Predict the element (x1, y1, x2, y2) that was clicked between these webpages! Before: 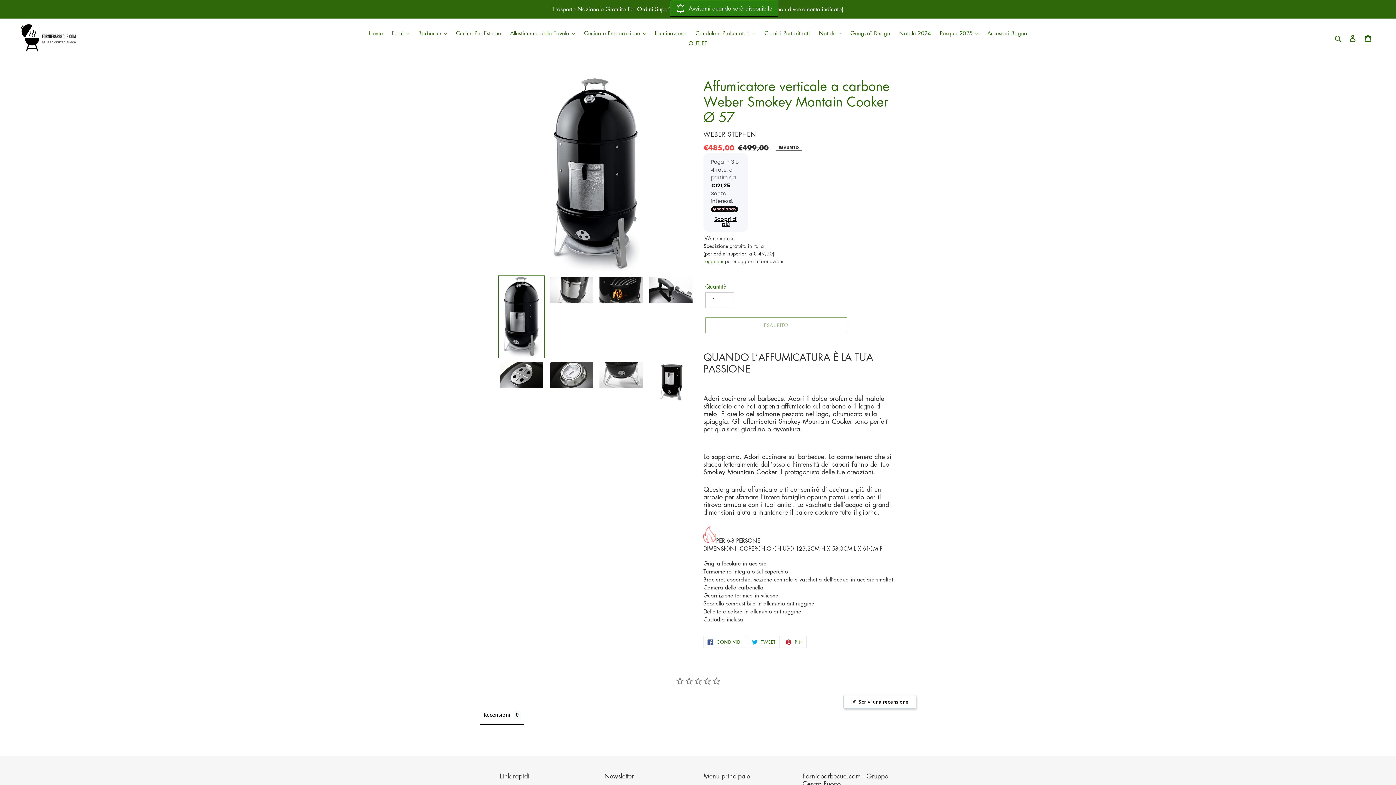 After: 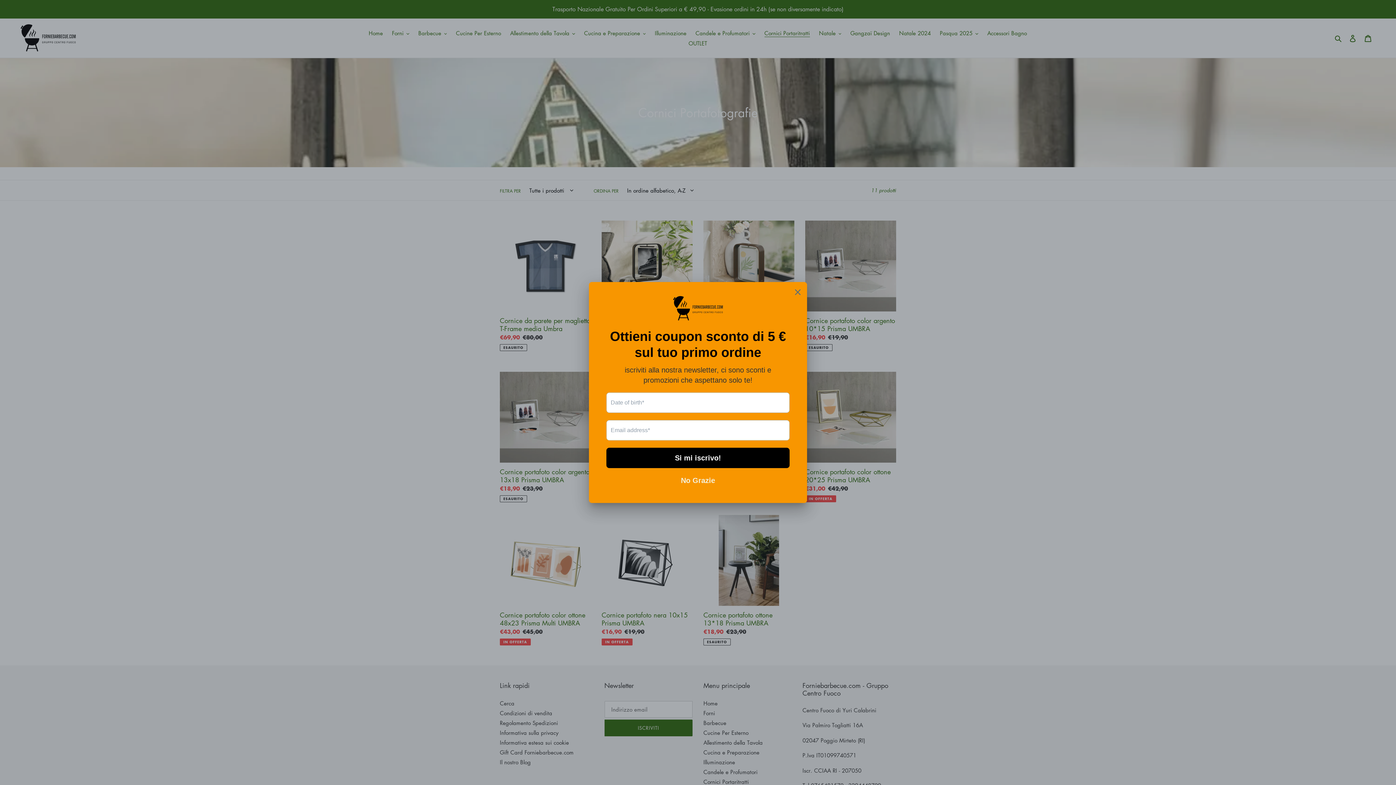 Action: bbox: (761, 28, 813, 38) label: Cornici Portaritratti